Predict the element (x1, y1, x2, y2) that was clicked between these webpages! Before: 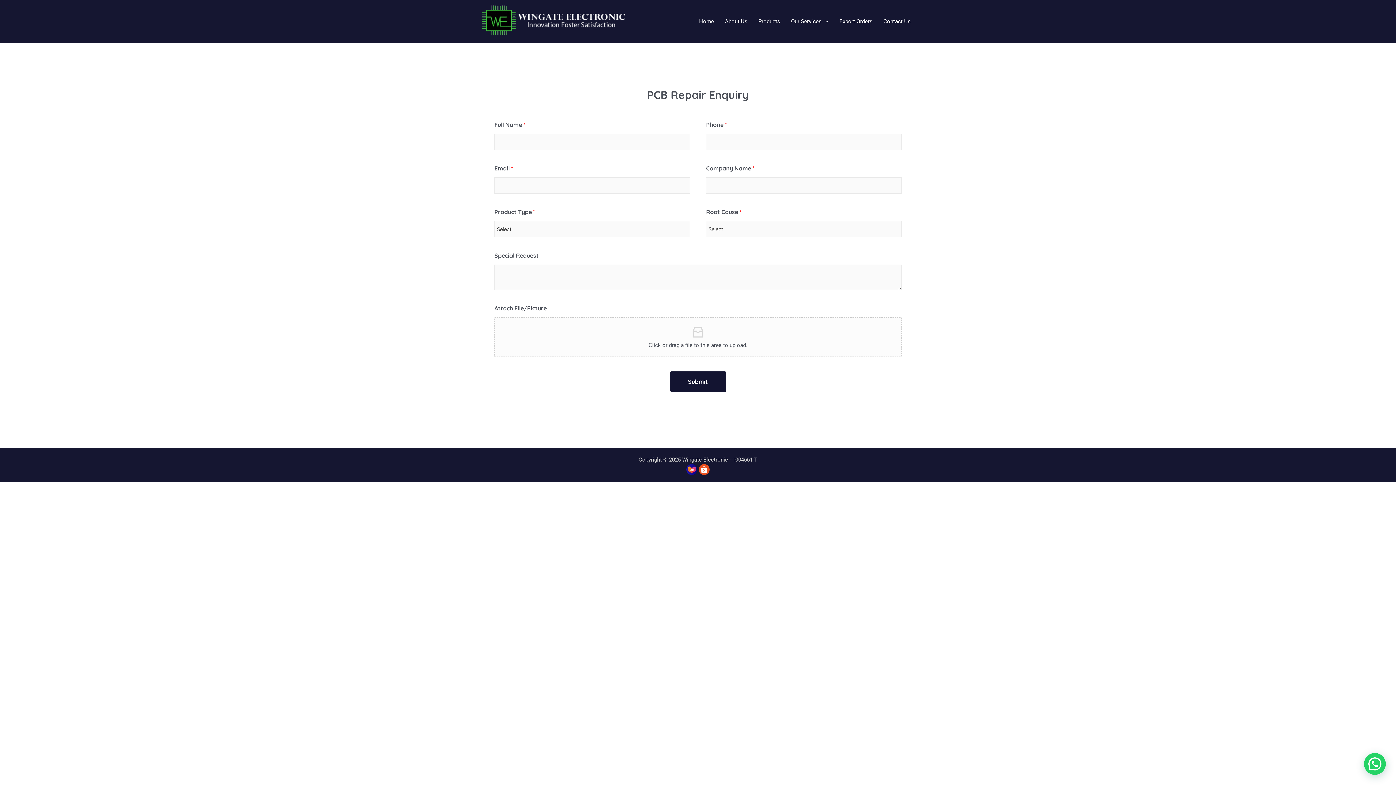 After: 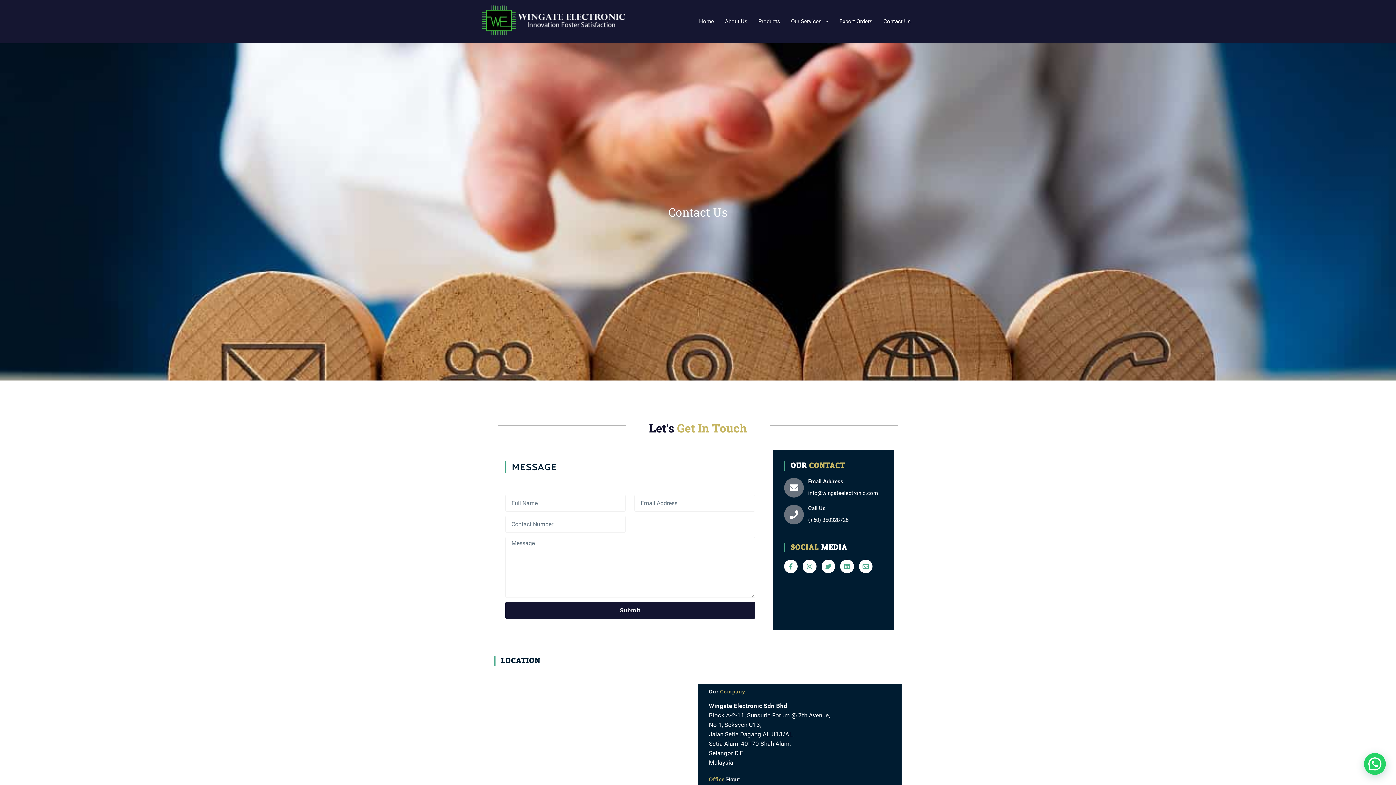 Action: label: Contact Us bbox: (878, 8, 916, 34)